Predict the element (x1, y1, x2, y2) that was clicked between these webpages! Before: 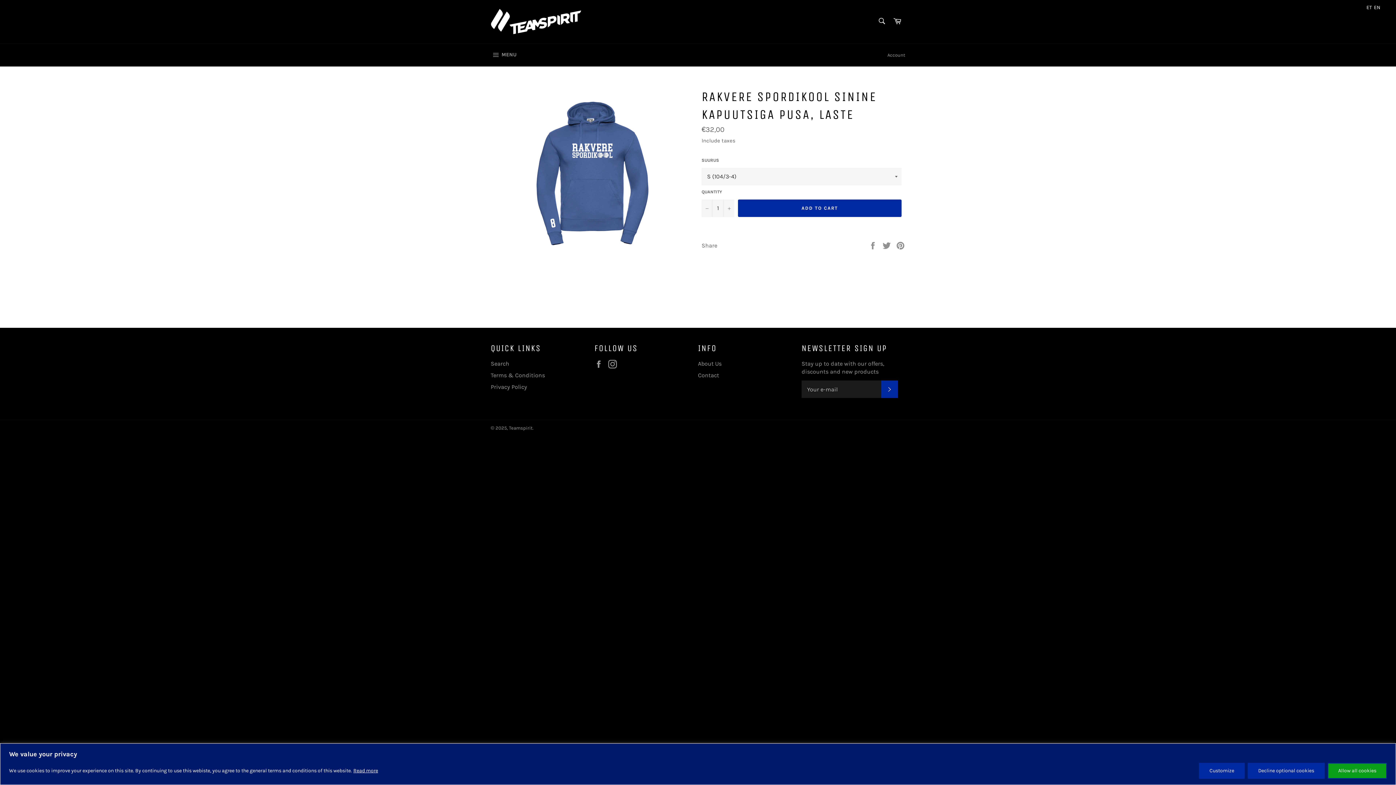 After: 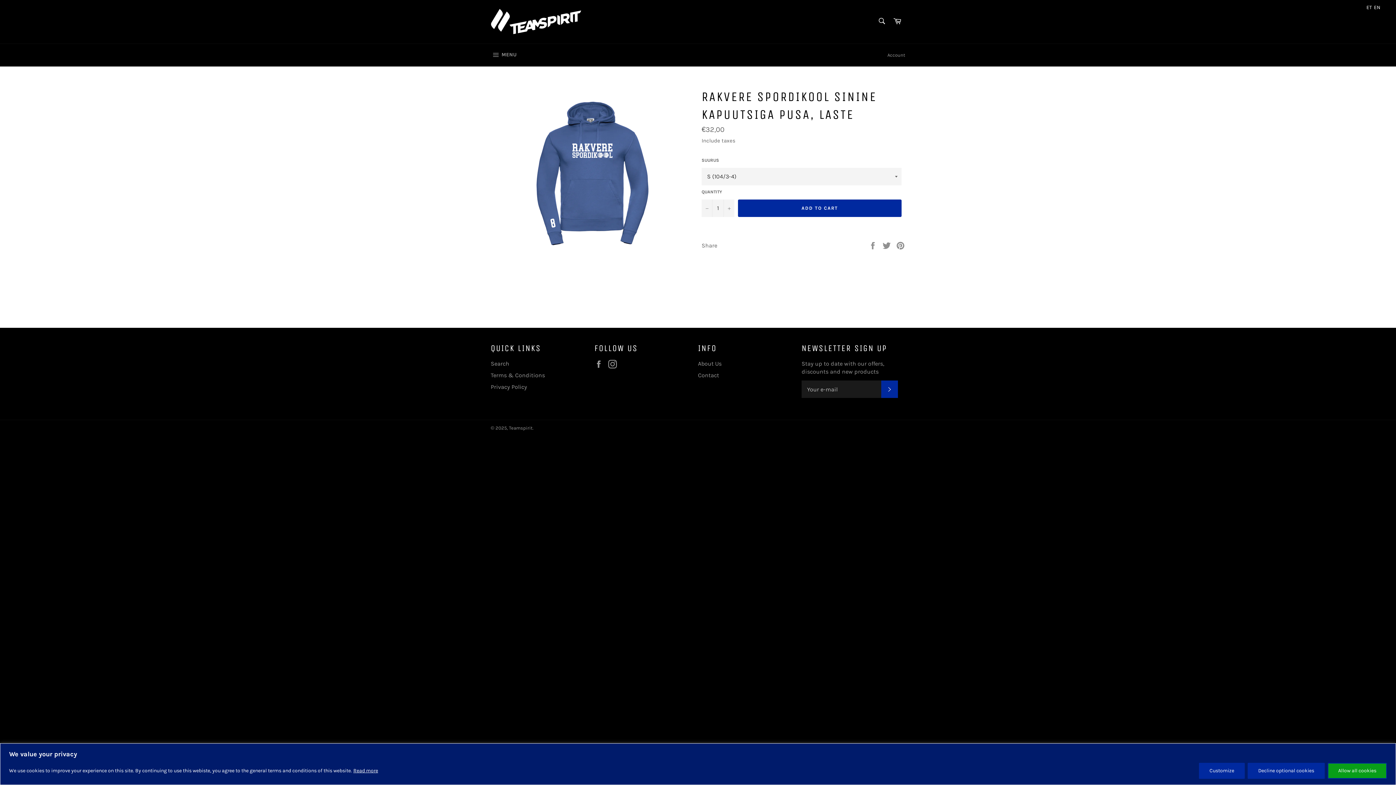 Action: label: Read more bbox: (353, 767, 378, 774)